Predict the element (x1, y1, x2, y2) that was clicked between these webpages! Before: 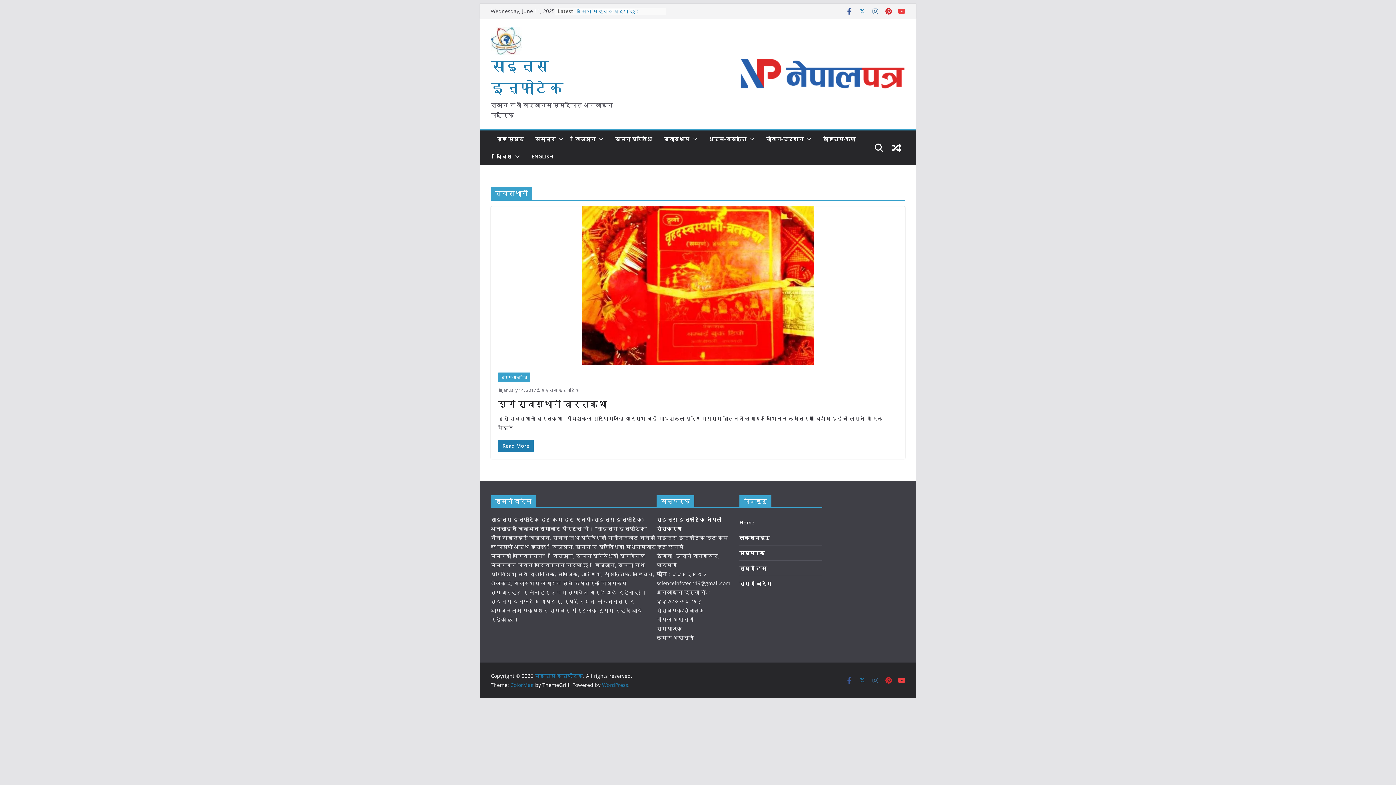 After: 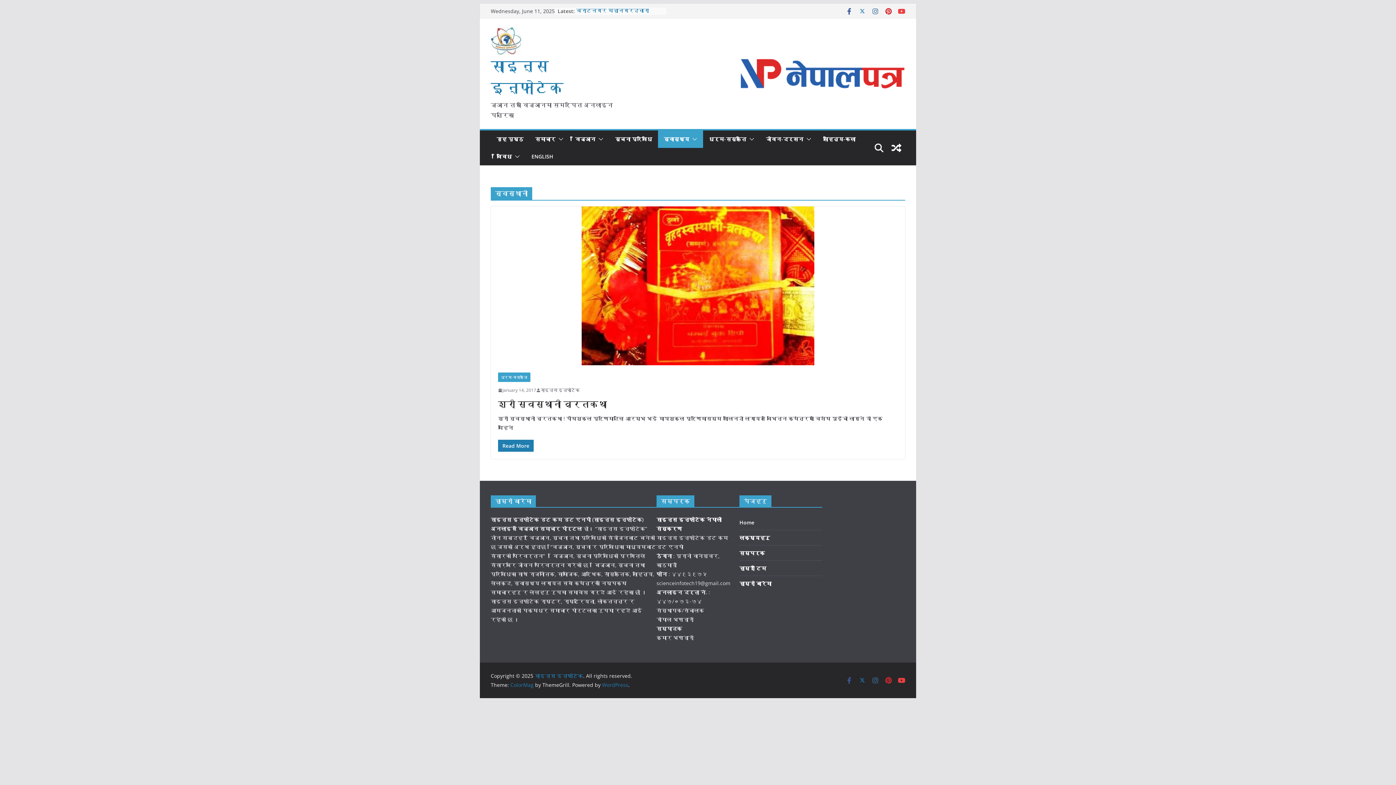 Action: bbox: (689, 134, 697, 144)